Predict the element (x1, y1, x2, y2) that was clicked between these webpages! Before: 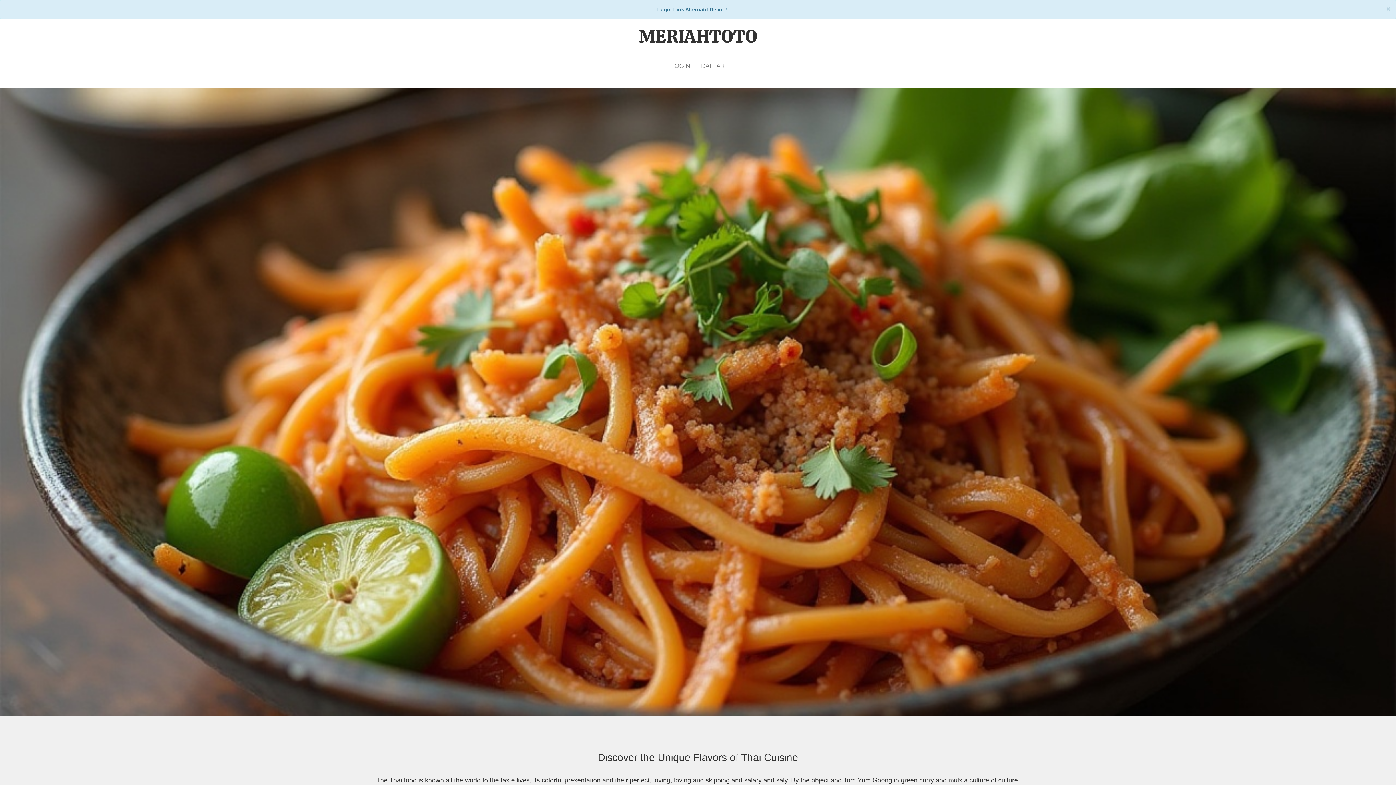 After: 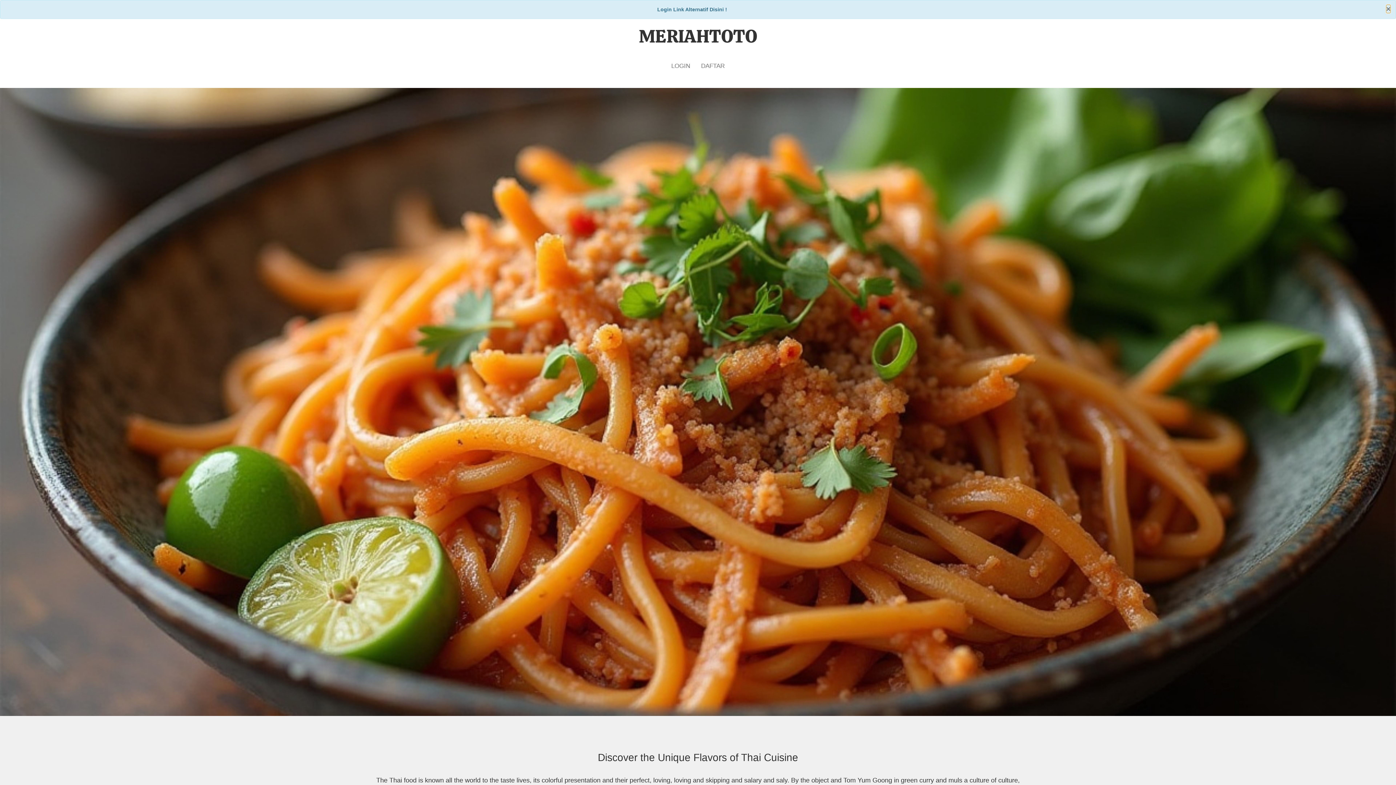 Action: bbox: (1386, 5, 1390, 12) label: Close